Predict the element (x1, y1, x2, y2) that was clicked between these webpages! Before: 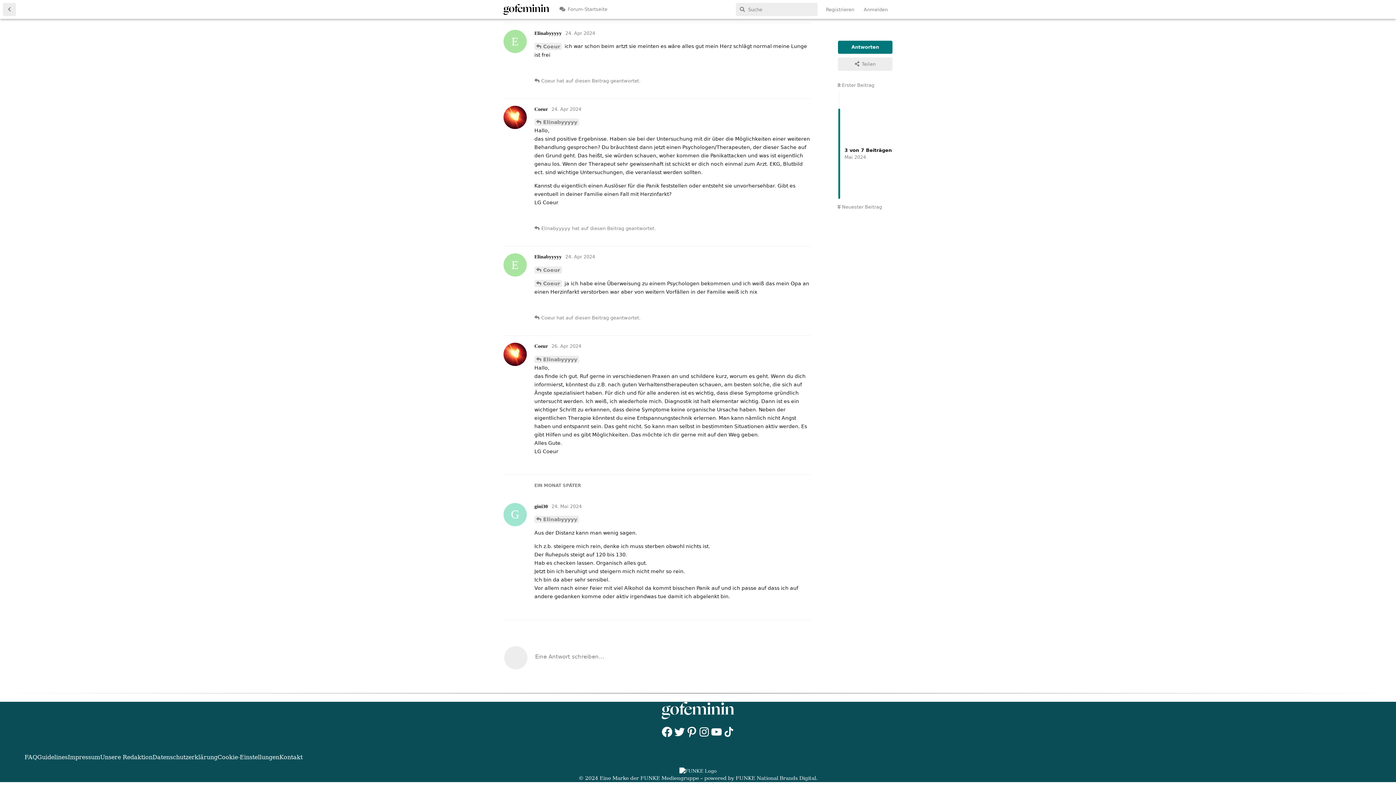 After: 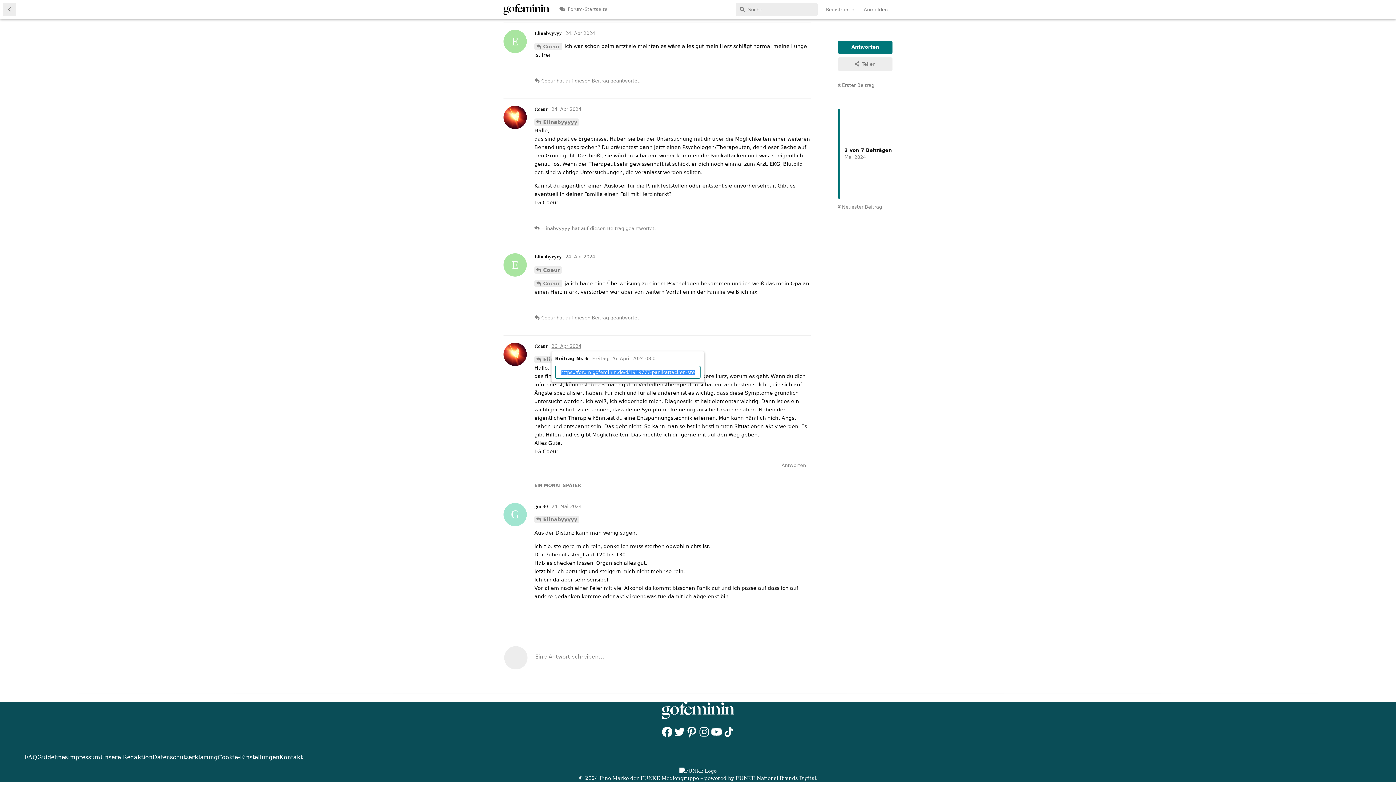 Action: label: 26. Apr 2024 bbox: (551, 343, 581, 349)